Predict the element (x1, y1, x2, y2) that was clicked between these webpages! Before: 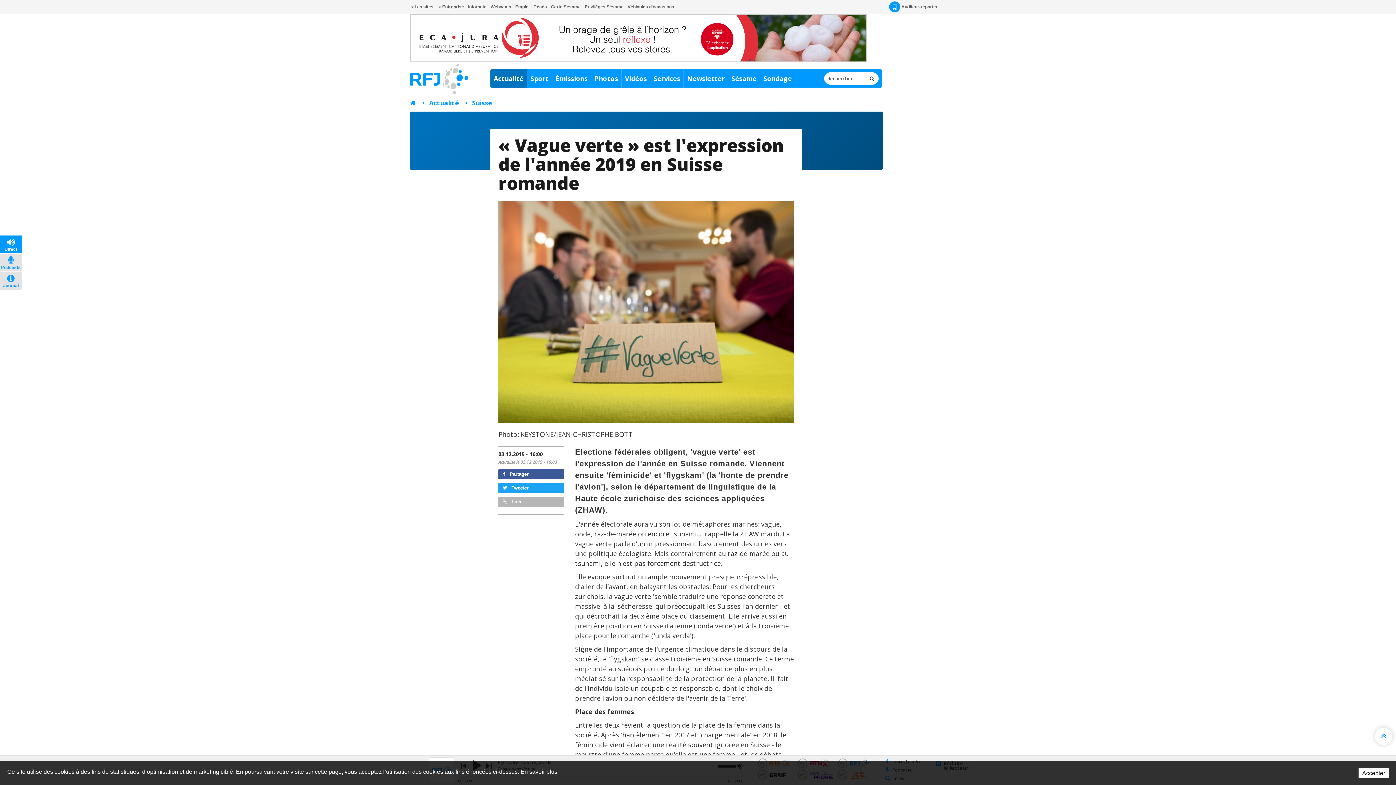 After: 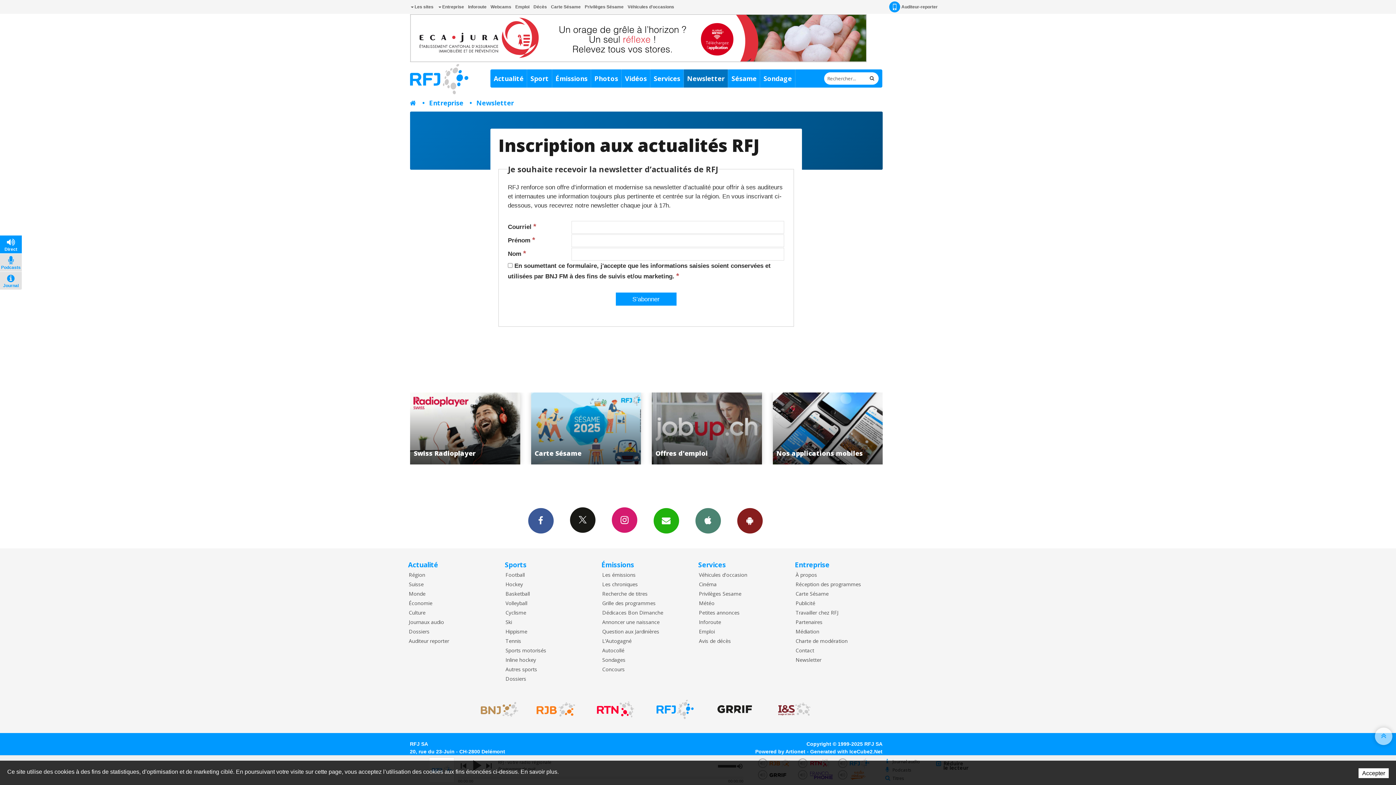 Action: bbox: (684, 69, 728, 87) label: Newsletter